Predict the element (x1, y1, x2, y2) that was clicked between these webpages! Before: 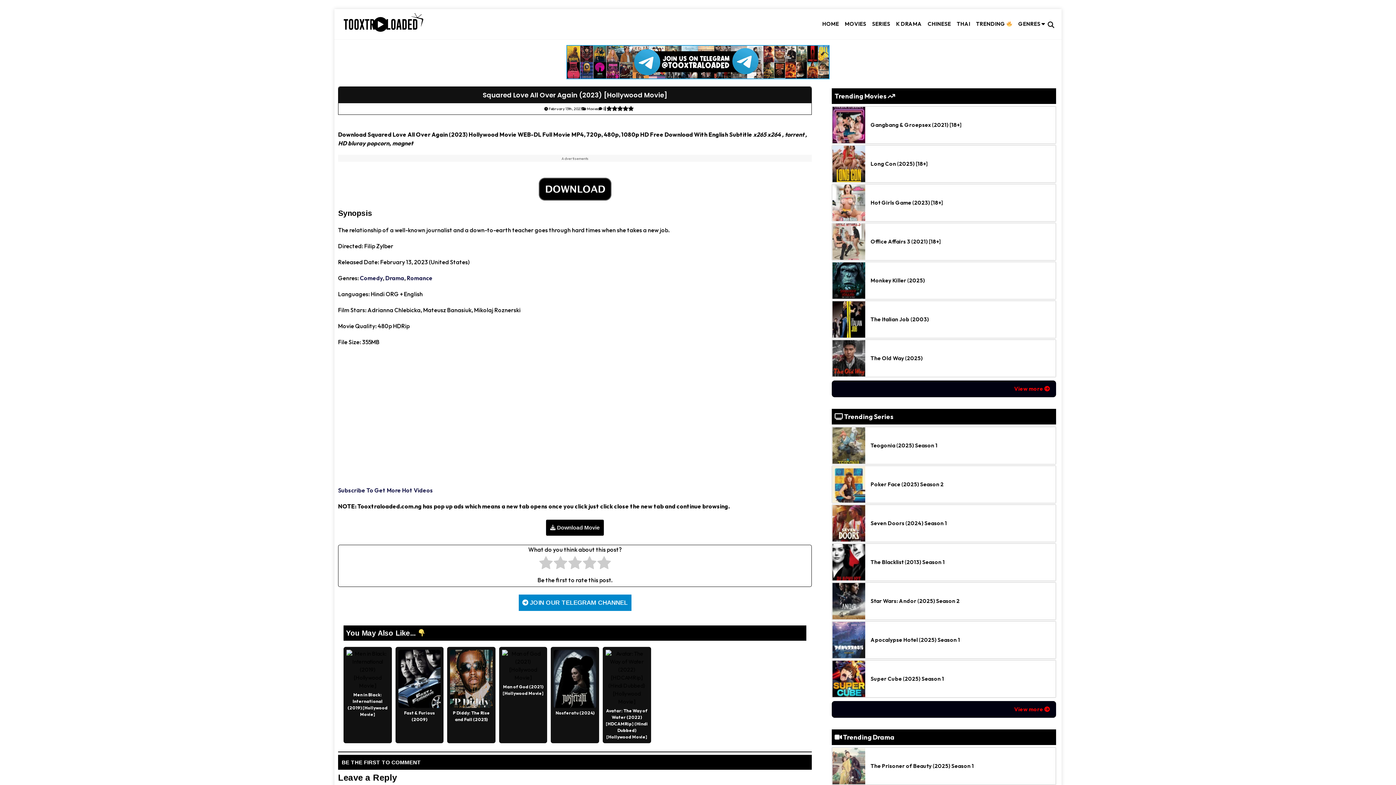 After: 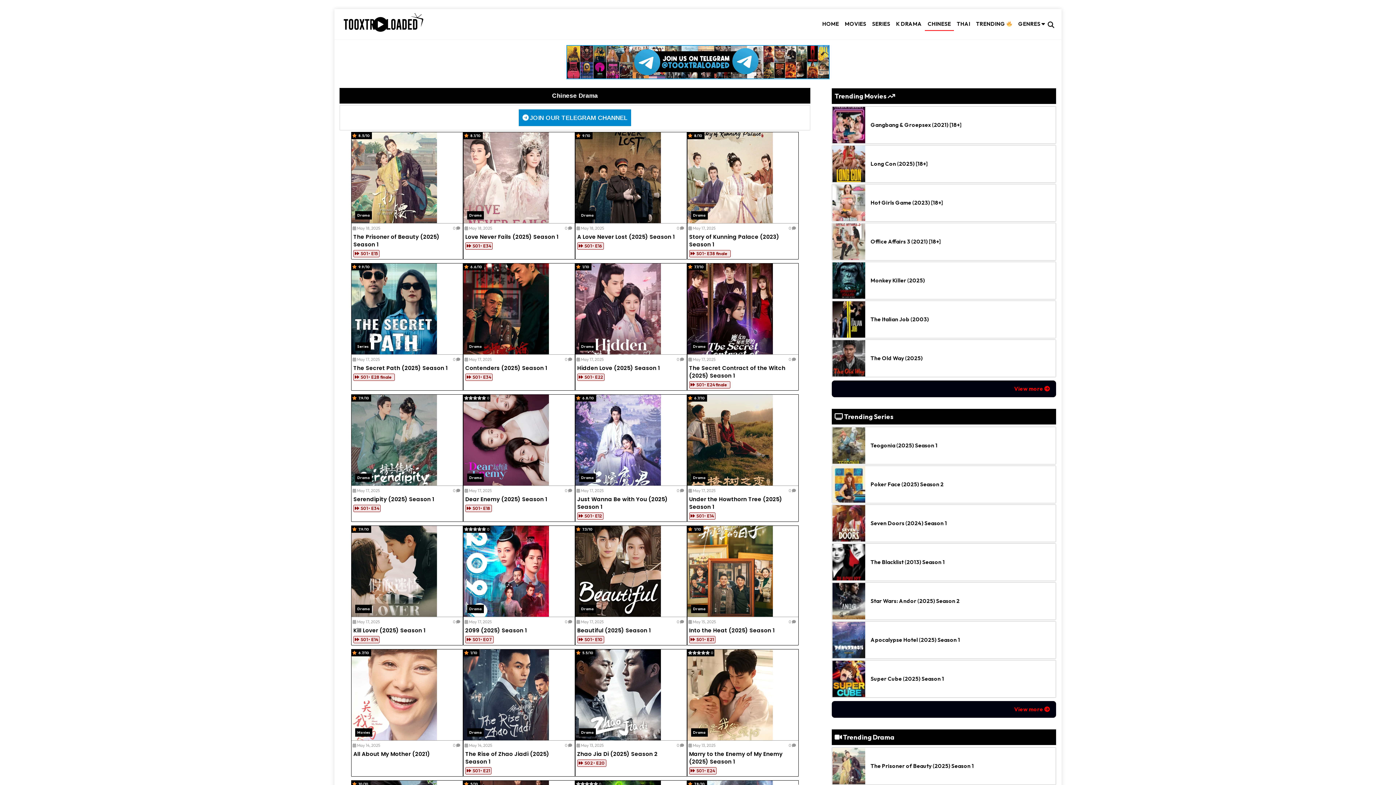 Action: bbox: (925, 17, 954, 30) label: CHINESE